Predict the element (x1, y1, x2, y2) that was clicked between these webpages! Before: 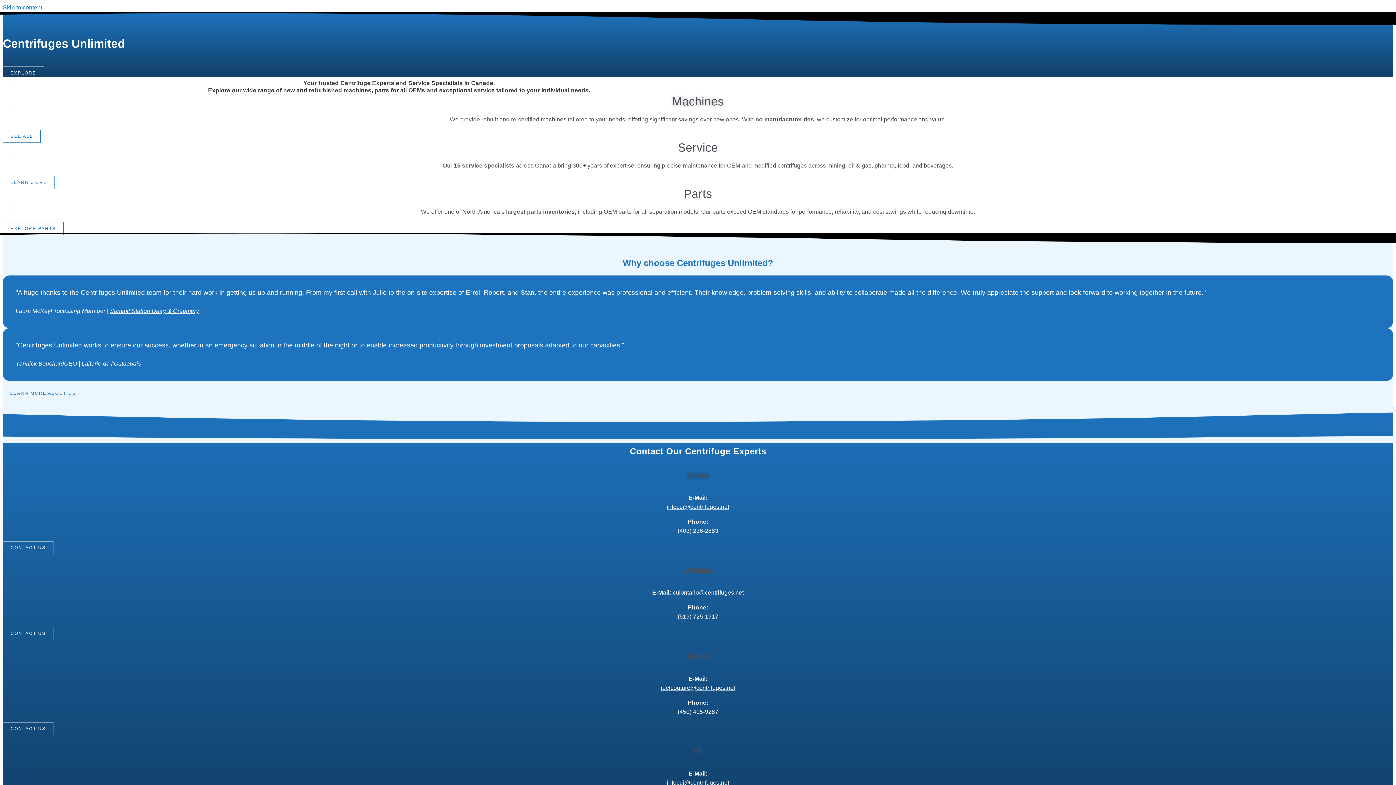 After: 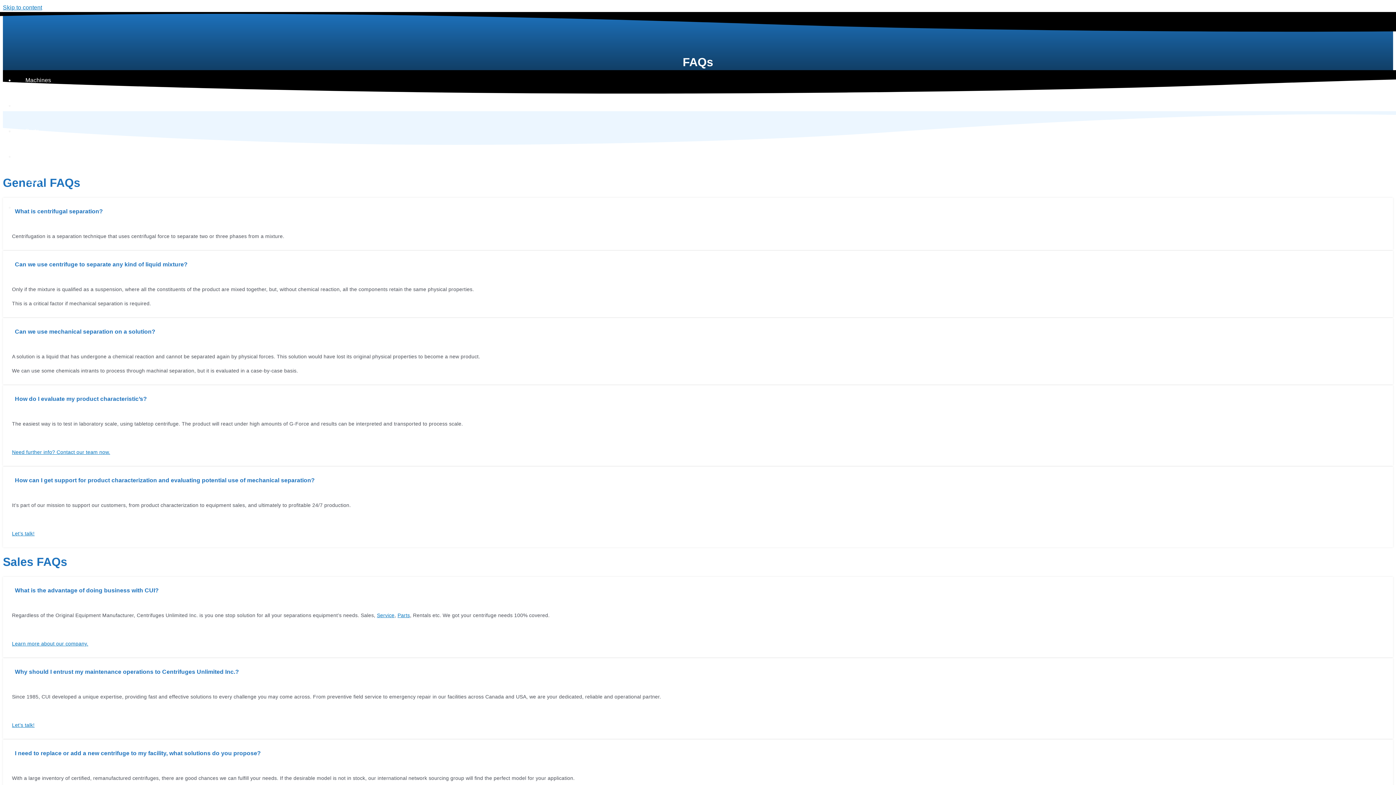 Action: label: FAQs bbox: (14, 175, 51, 188)